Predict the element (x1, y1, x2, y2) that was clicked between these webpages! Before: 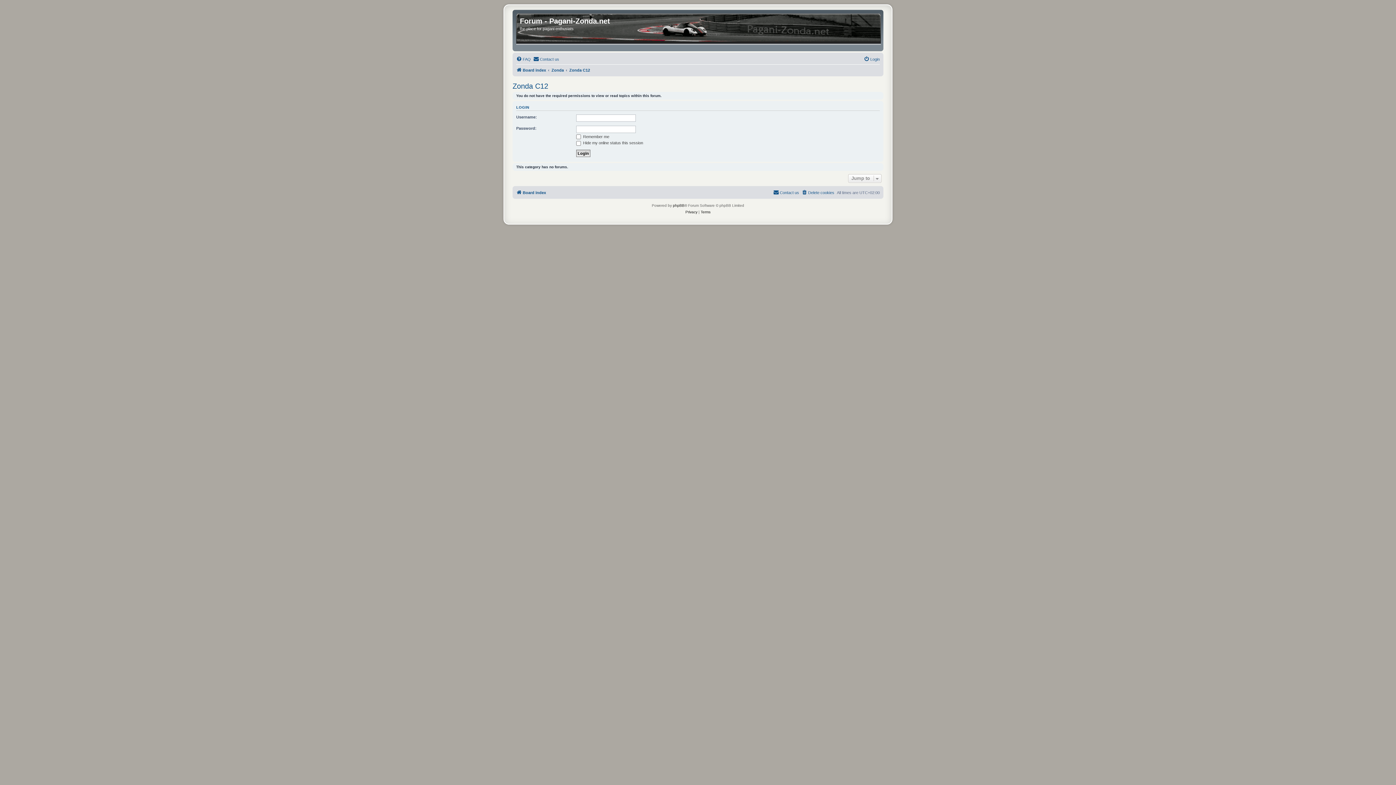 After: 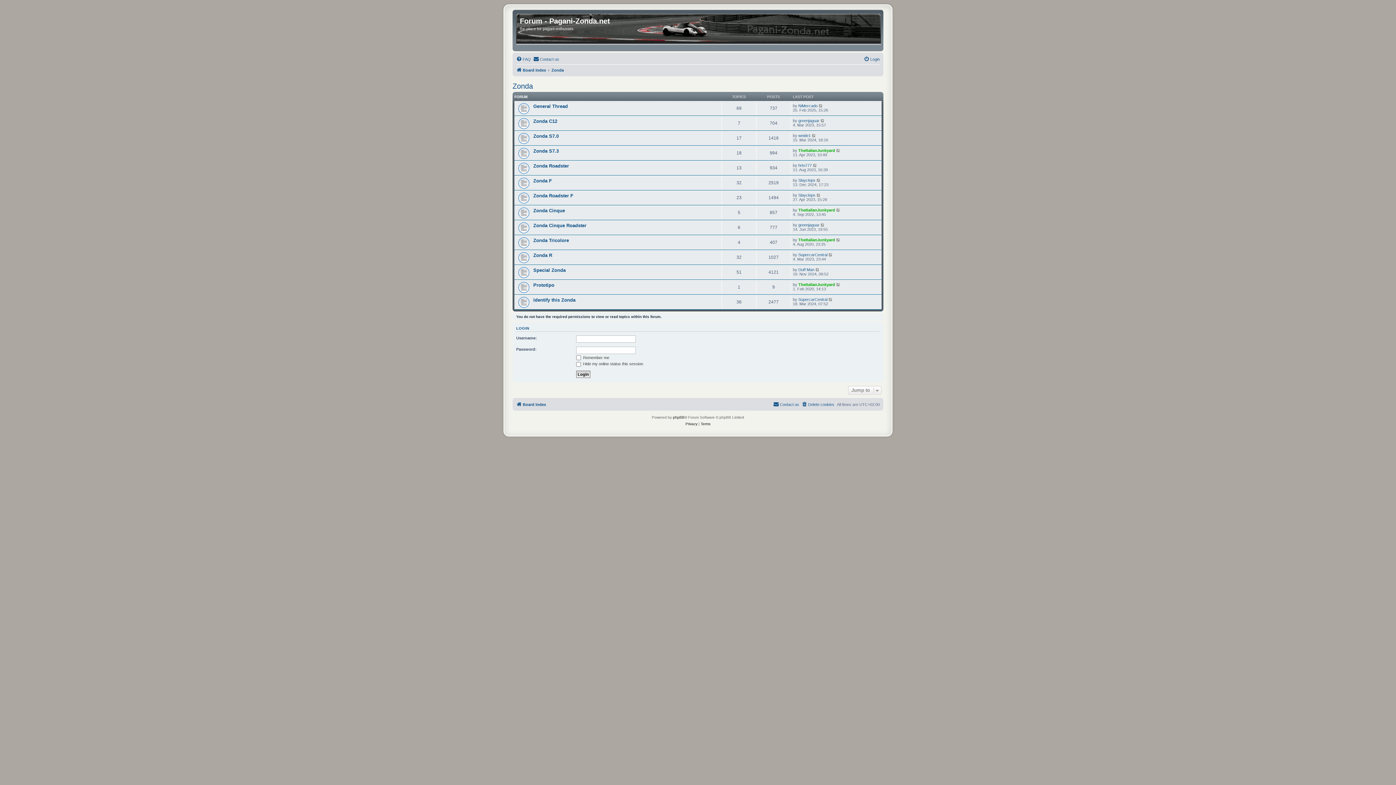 Action: label: Zonda bbox: (551, 65, 564, 74)